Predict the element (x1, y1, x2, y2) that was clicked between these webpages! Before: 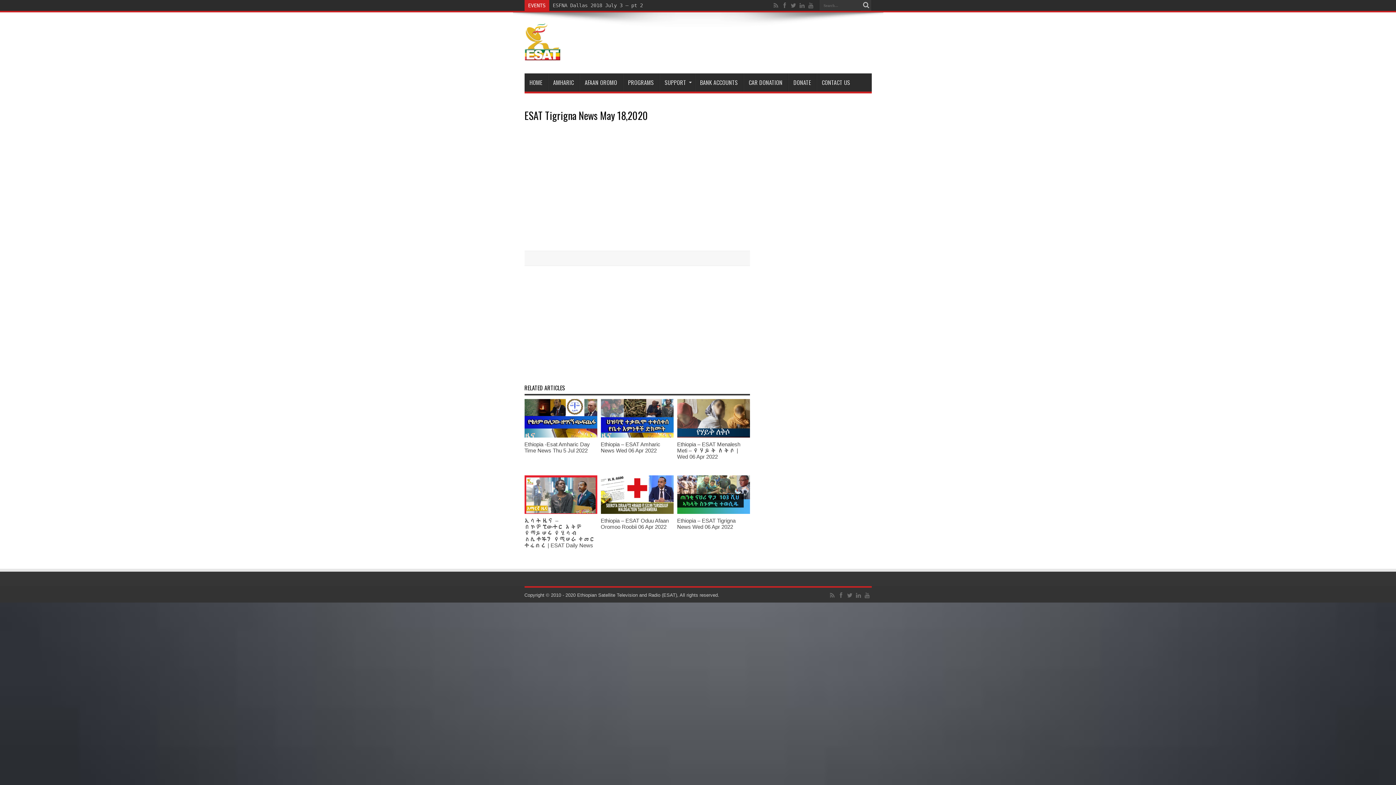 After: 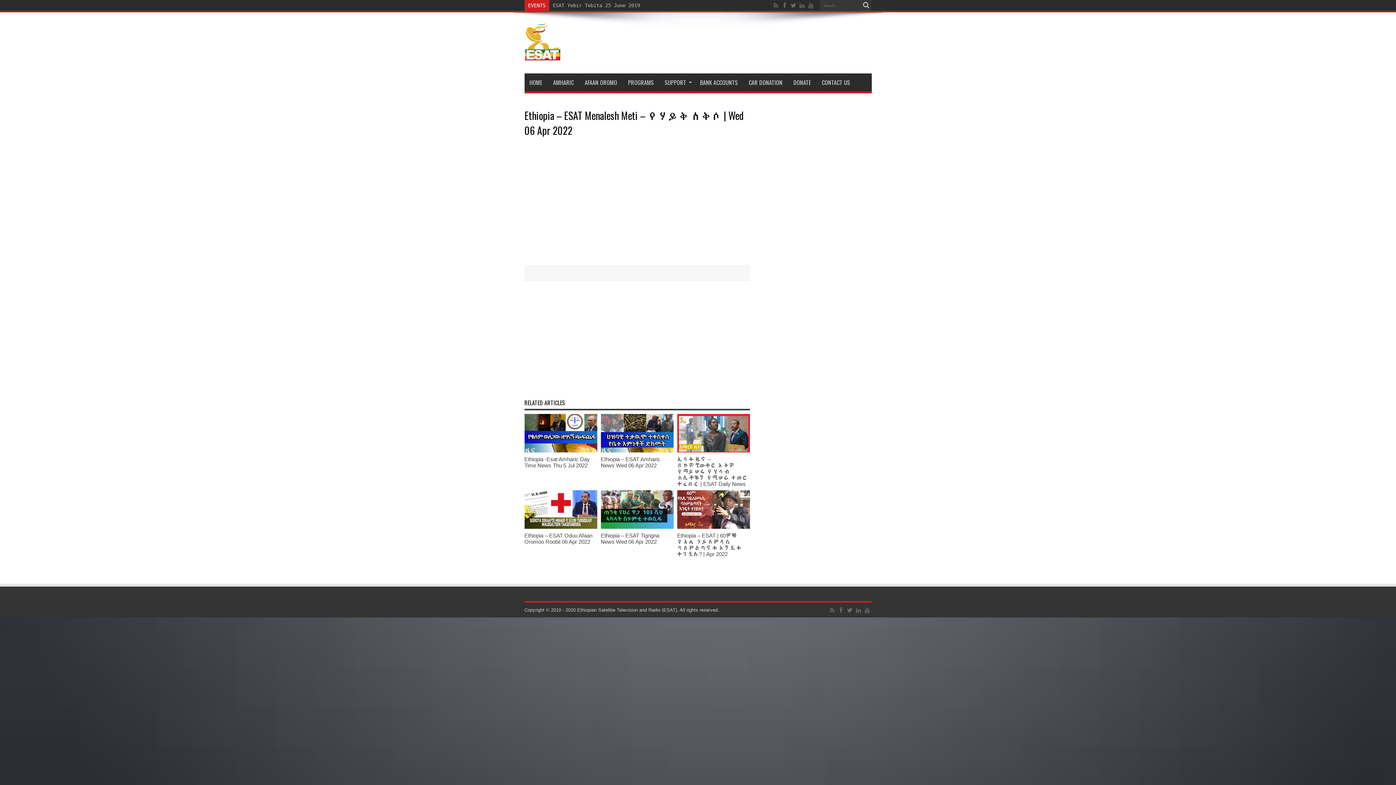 Action: bbox: (677, 433, 750, 439)